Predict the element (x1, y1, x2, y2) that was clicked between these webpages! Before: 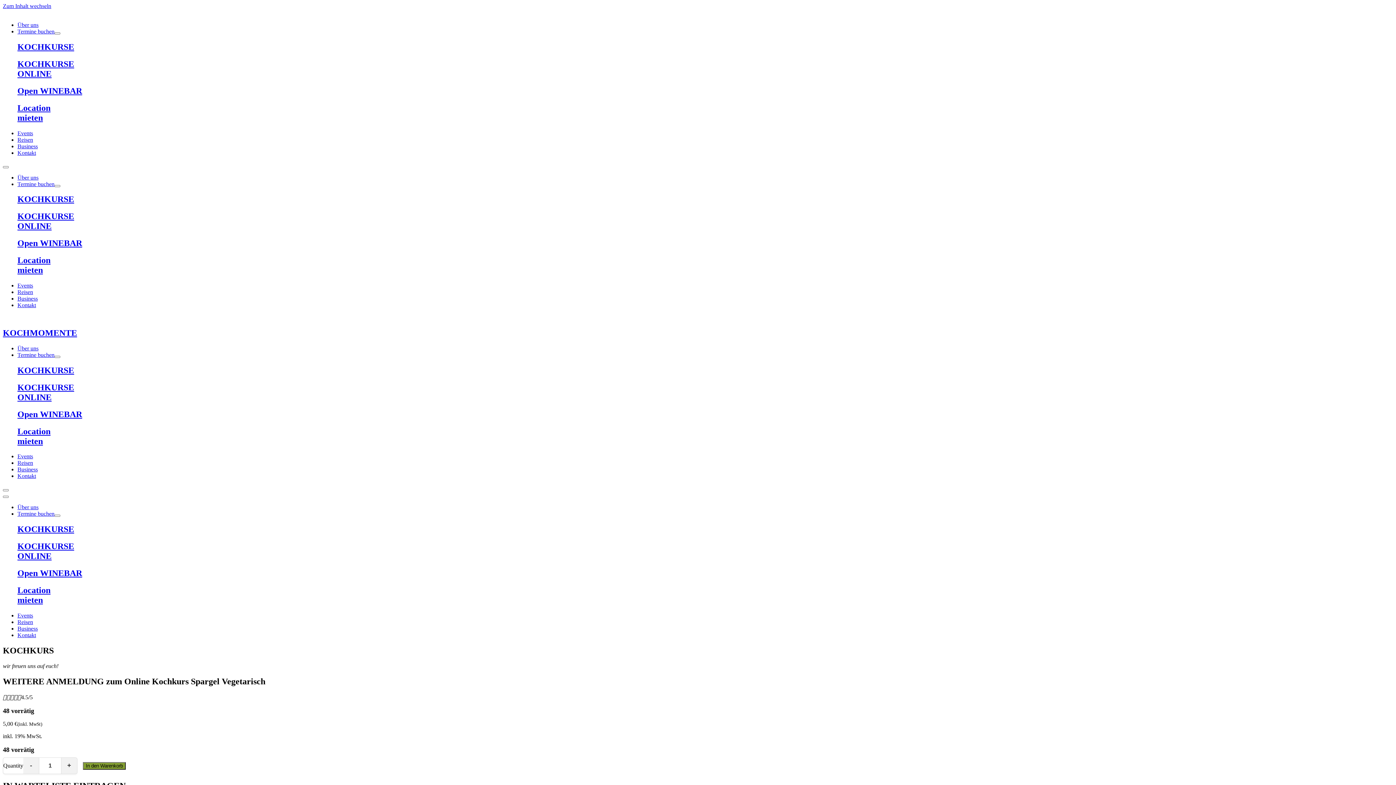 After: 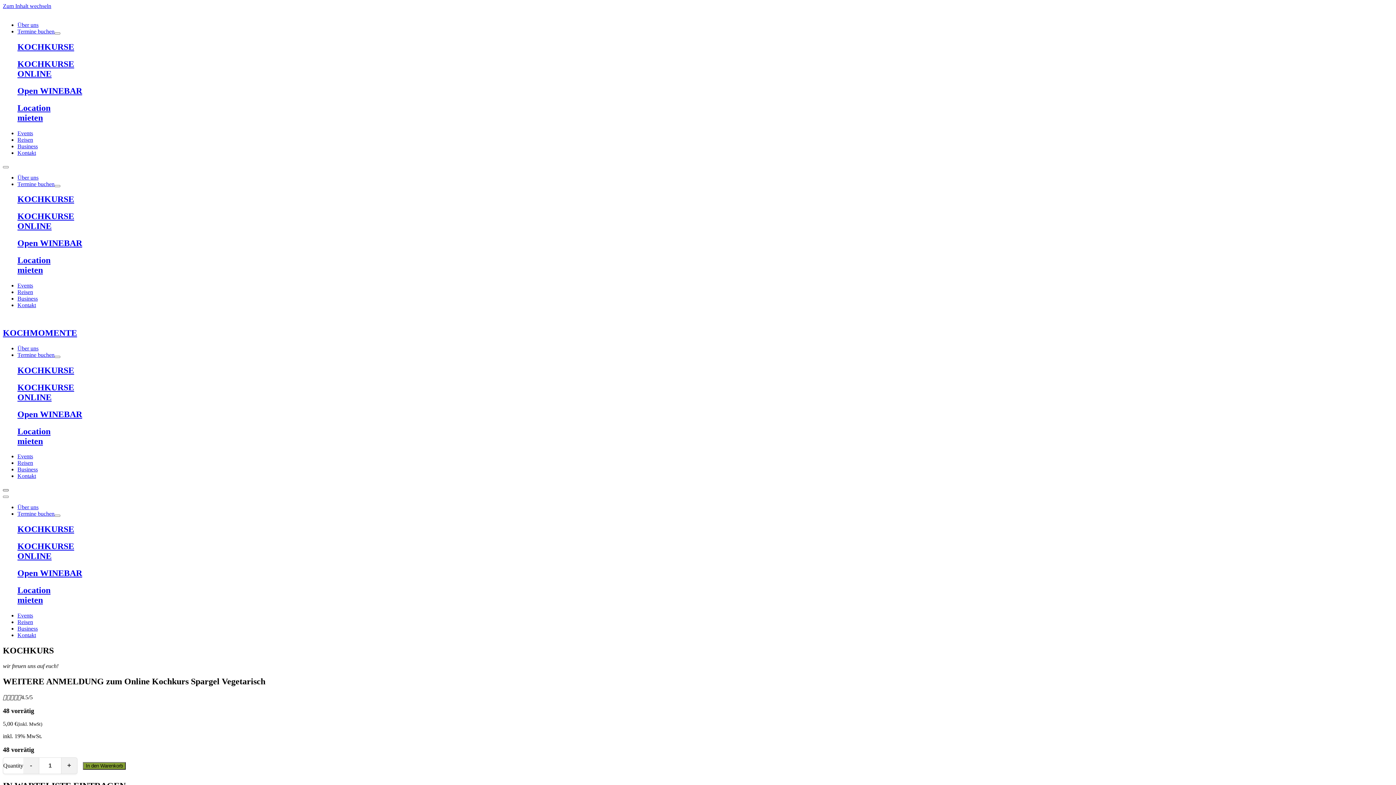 Action: label: Mobile Menu Toggle bbox: (2, 489, 8, 491)